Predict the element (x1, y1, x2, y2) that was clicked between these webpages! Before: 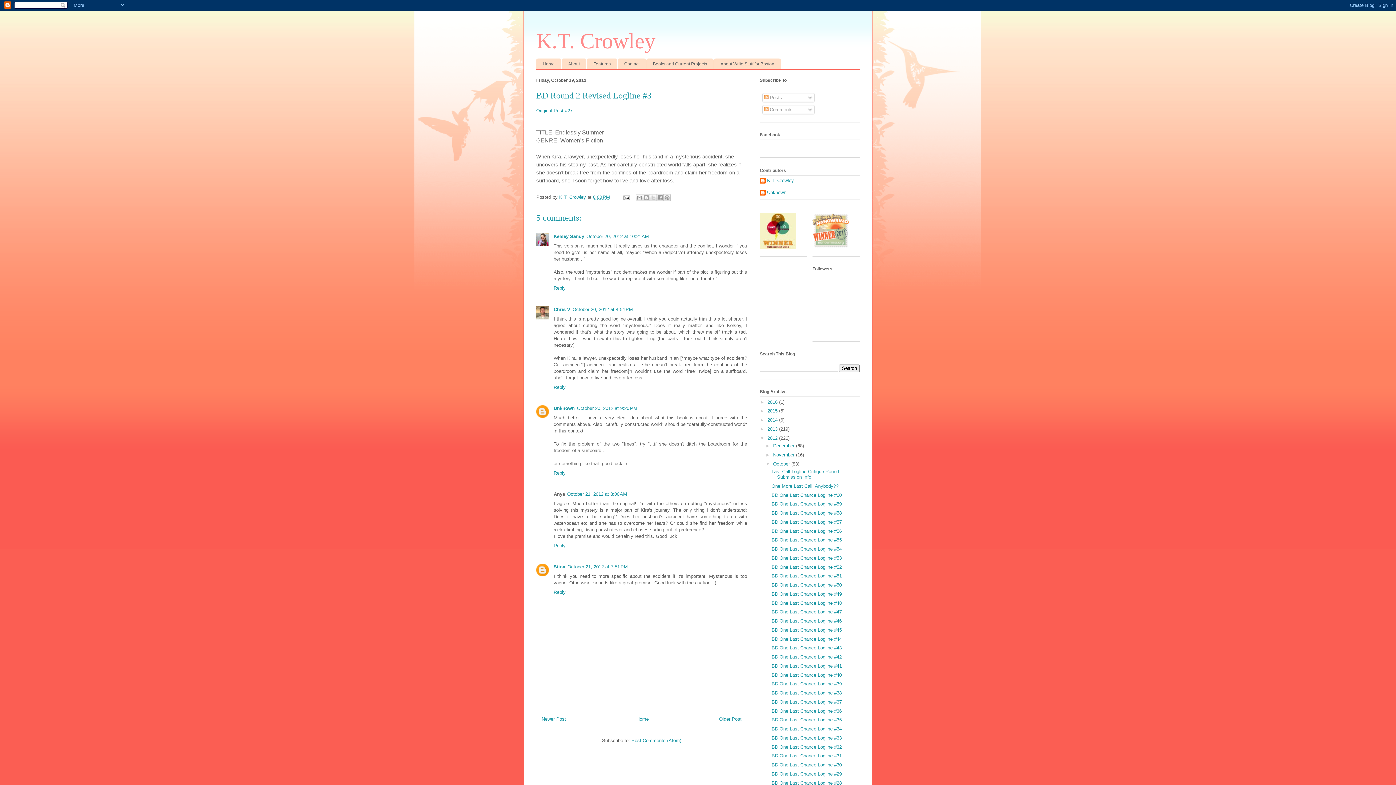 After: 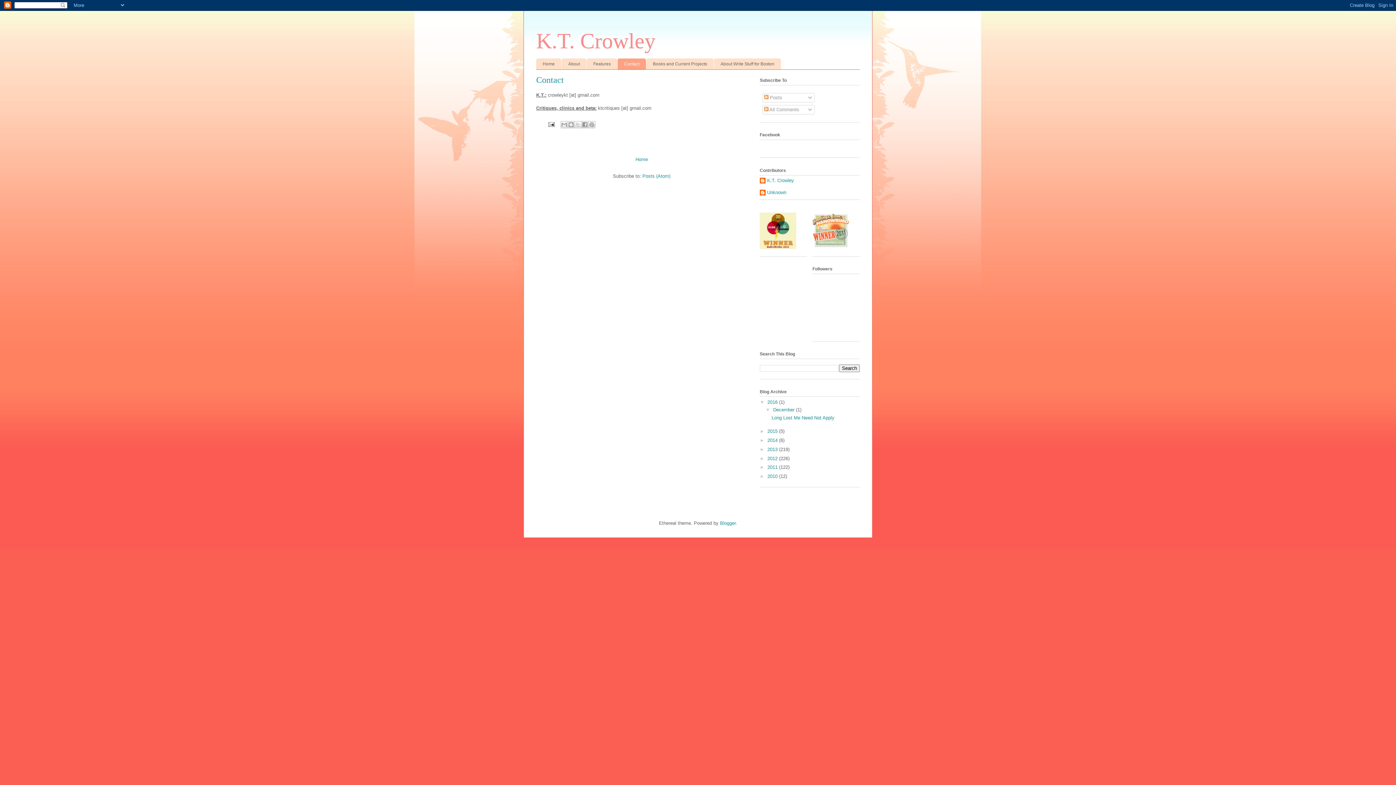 Action: bbox: (617, 58, 646, 69) label: Contact